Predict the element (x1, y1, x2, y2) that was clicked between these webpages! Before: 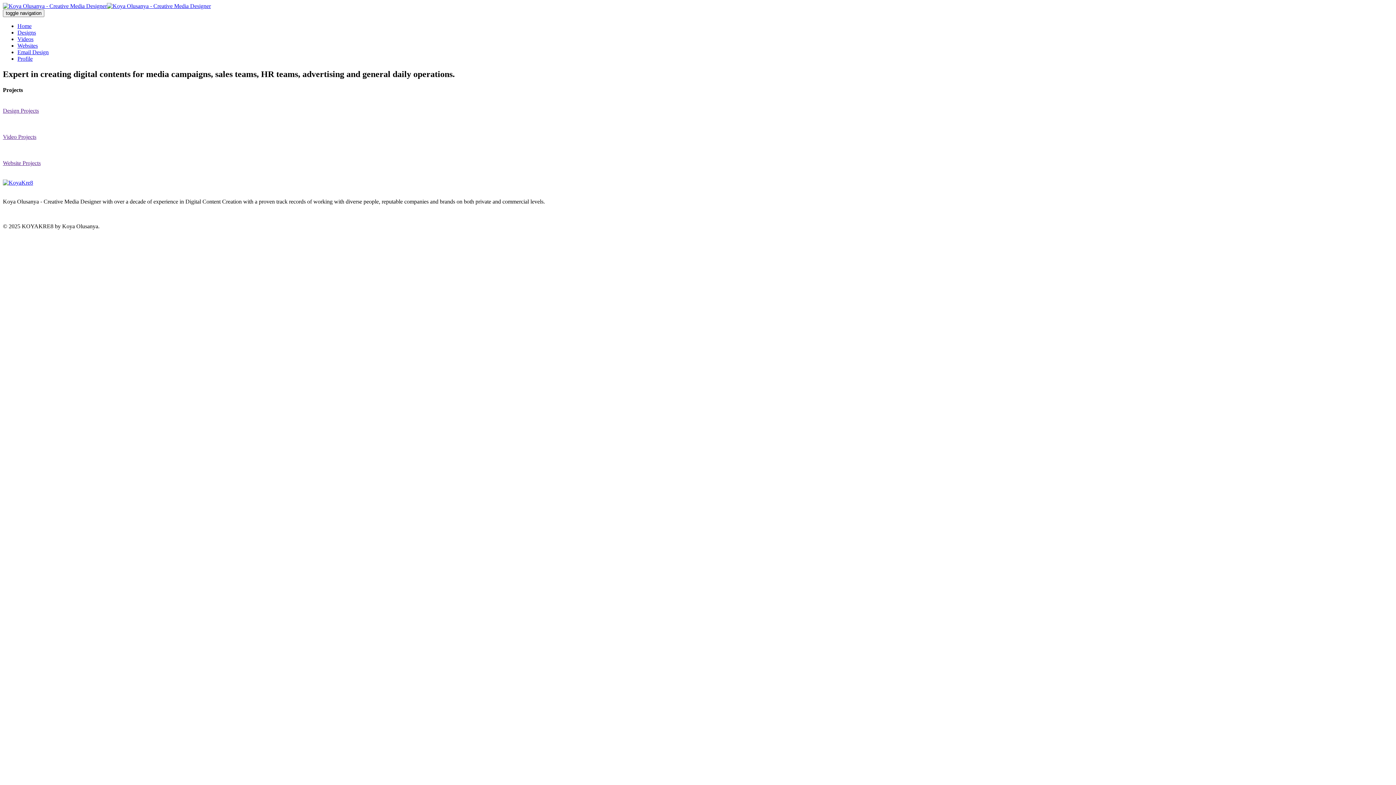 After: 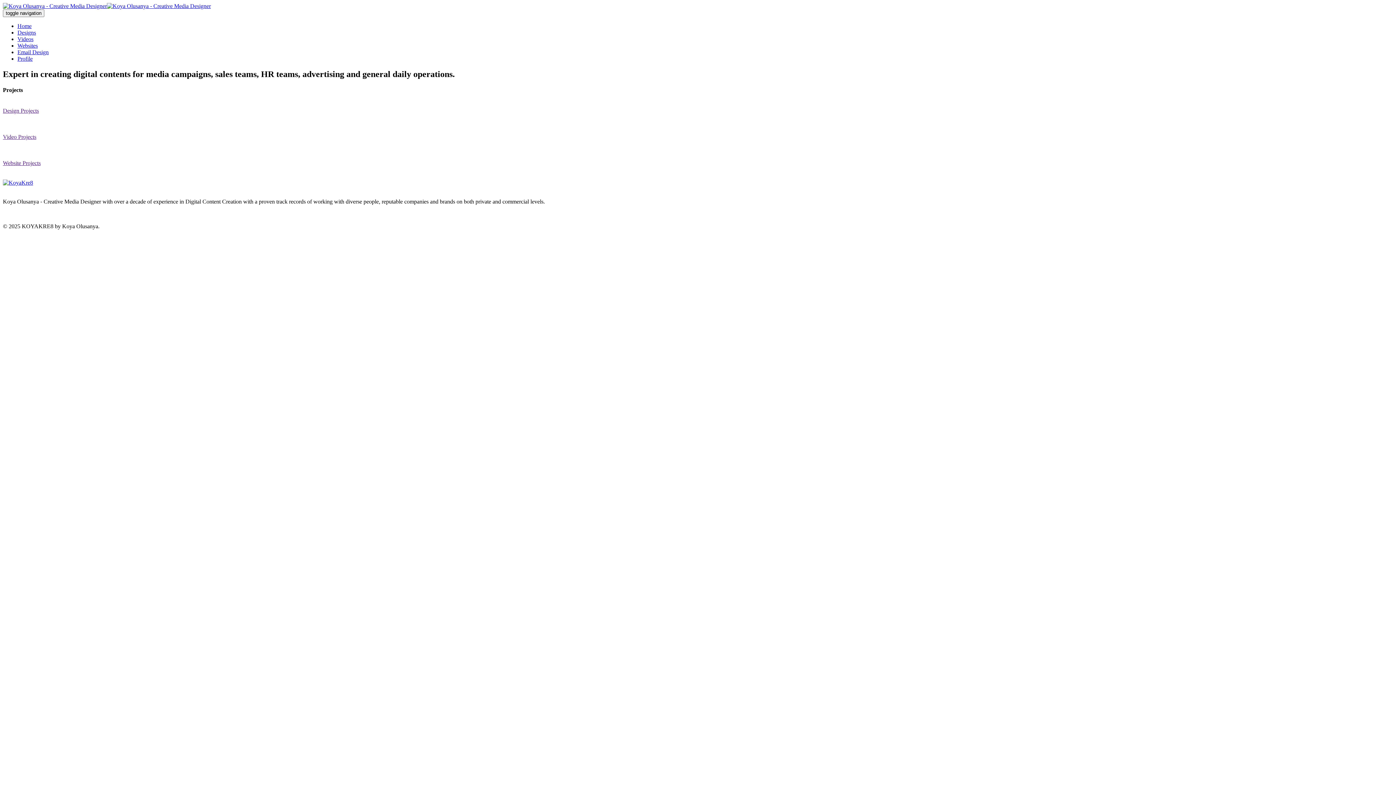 Action: label: Email Design bbox: (17, 49, 48, 55)